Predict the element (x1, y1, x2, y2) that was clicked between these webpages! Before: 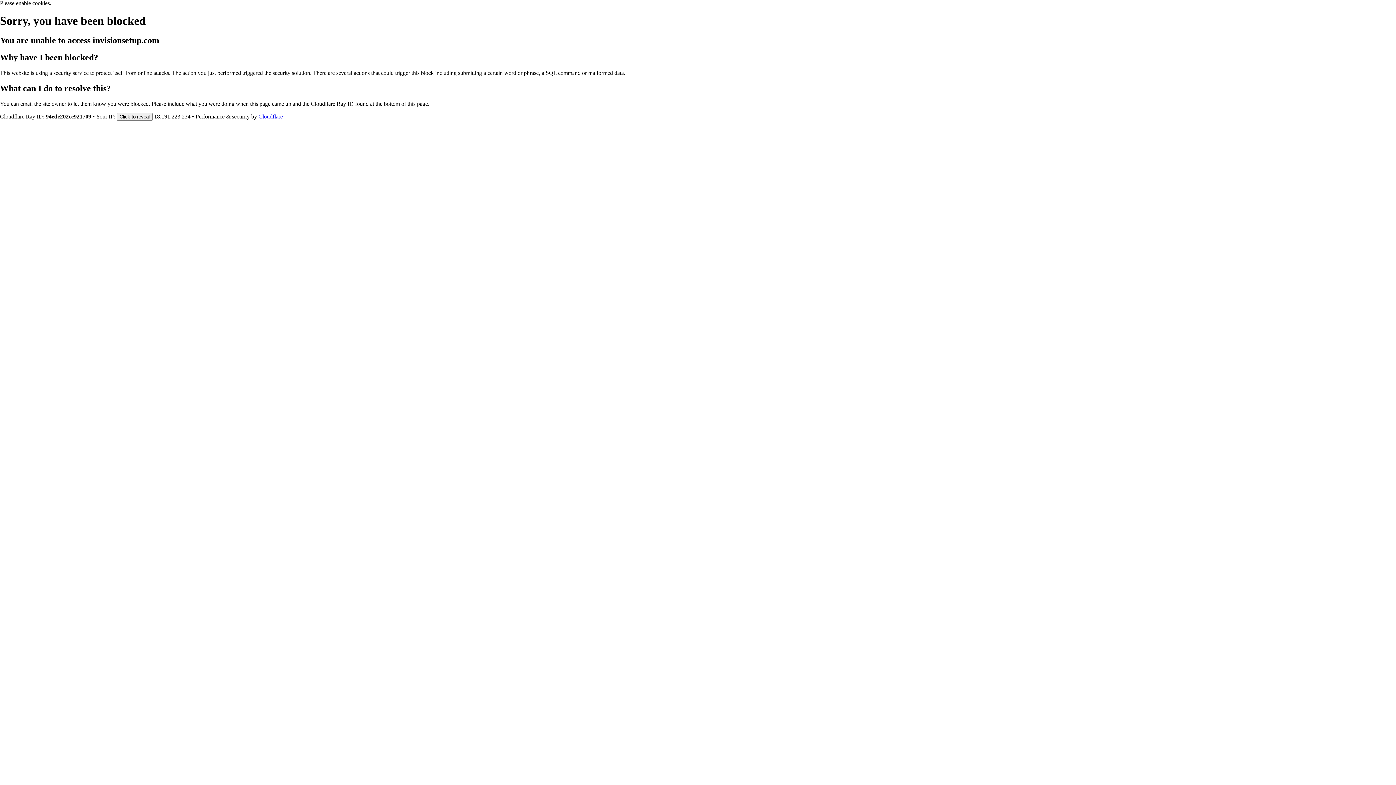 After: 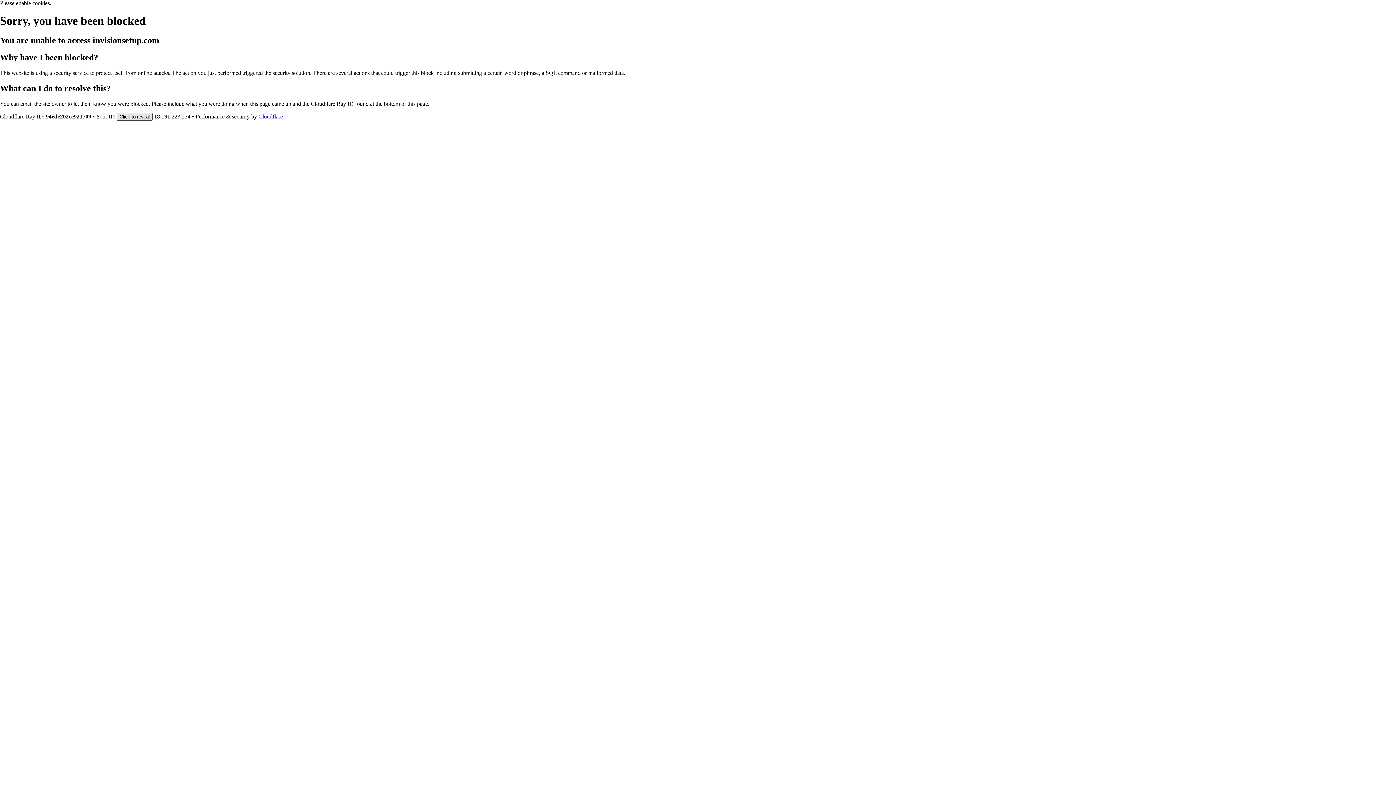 Action: bbox: (116, 112, 152, 120) label: Click to reveal